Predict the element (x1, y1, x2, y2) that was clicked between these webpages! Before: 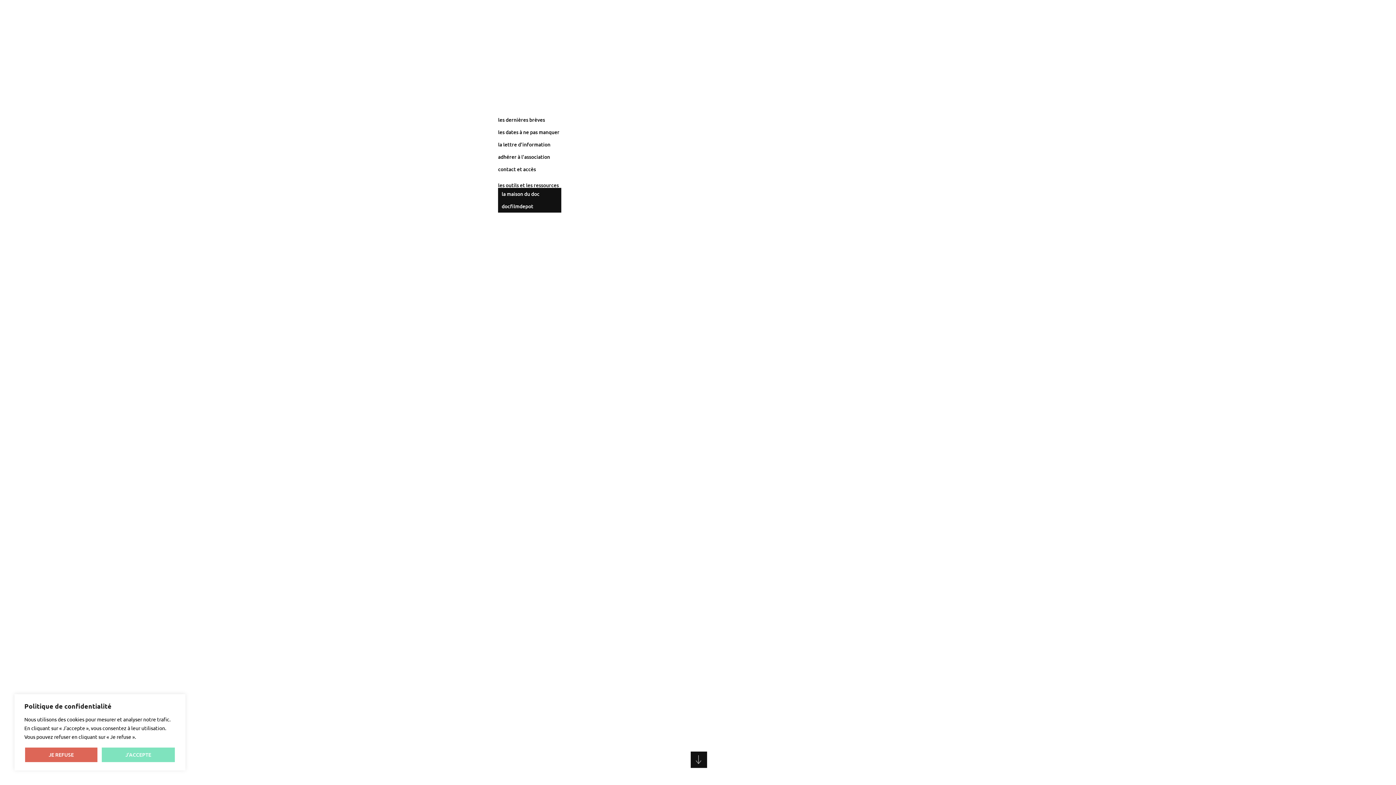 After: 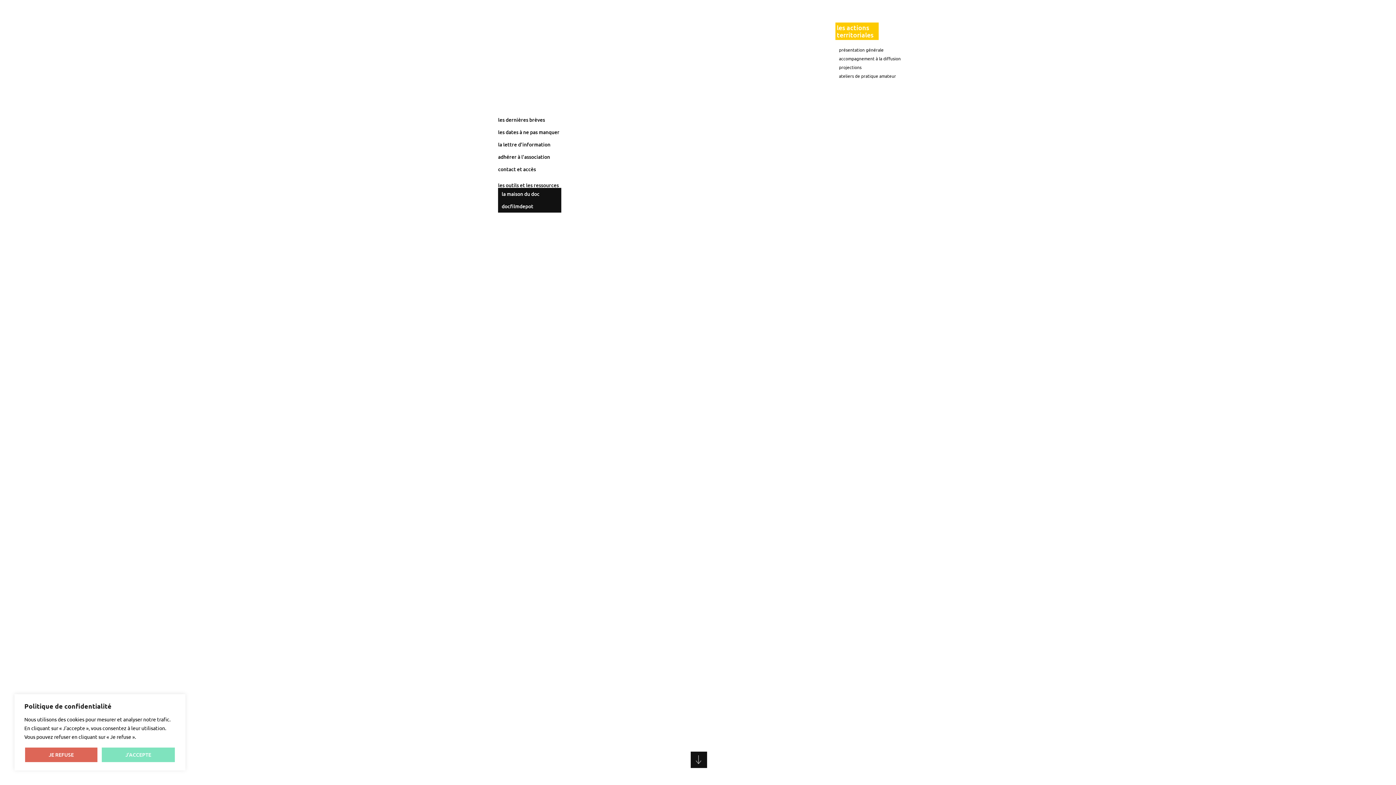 Action: label: les actions
territoriales bbox: (835, 22, 878, 39)